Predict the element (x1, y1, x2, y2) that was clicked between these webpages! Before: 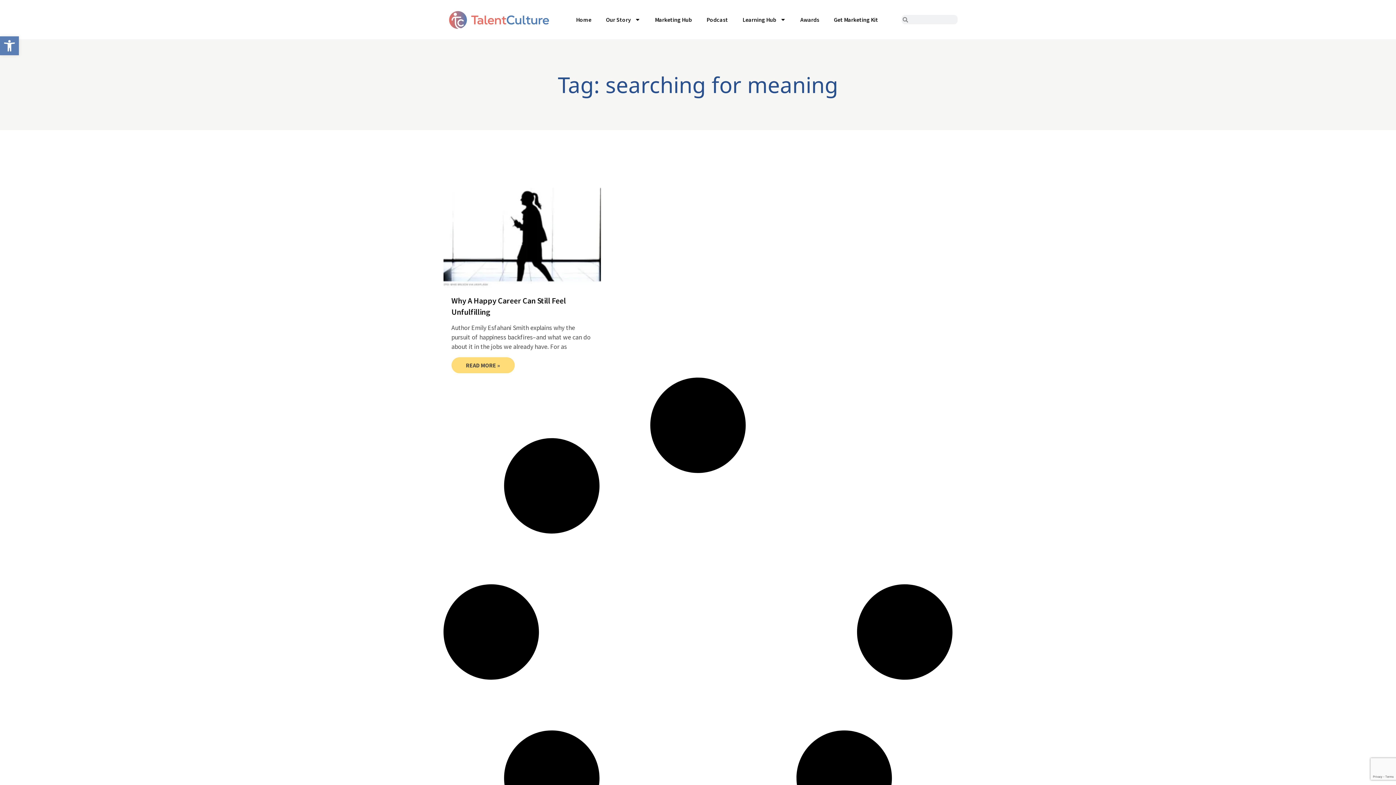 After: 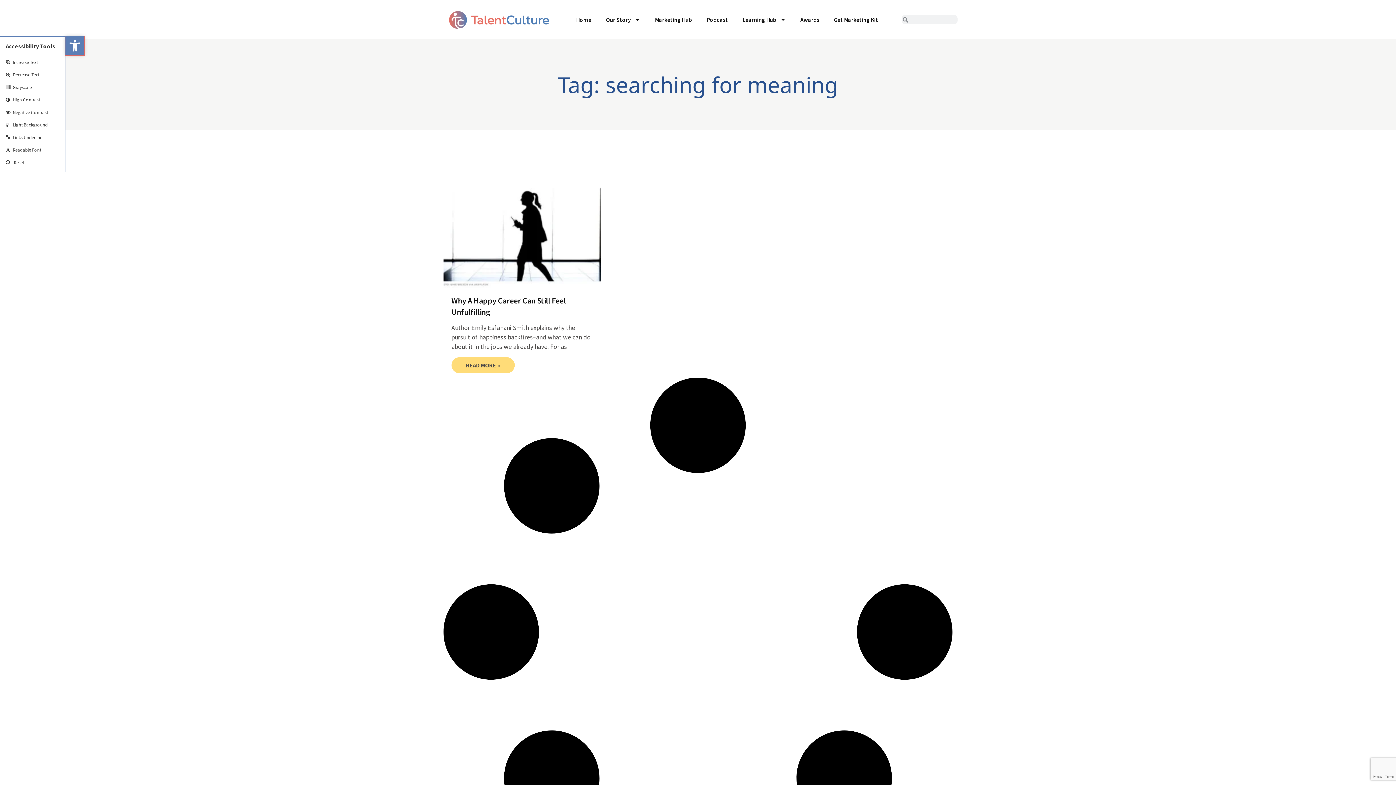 Action: label: Open toolbar bbox: (0, 36, 18, 55)